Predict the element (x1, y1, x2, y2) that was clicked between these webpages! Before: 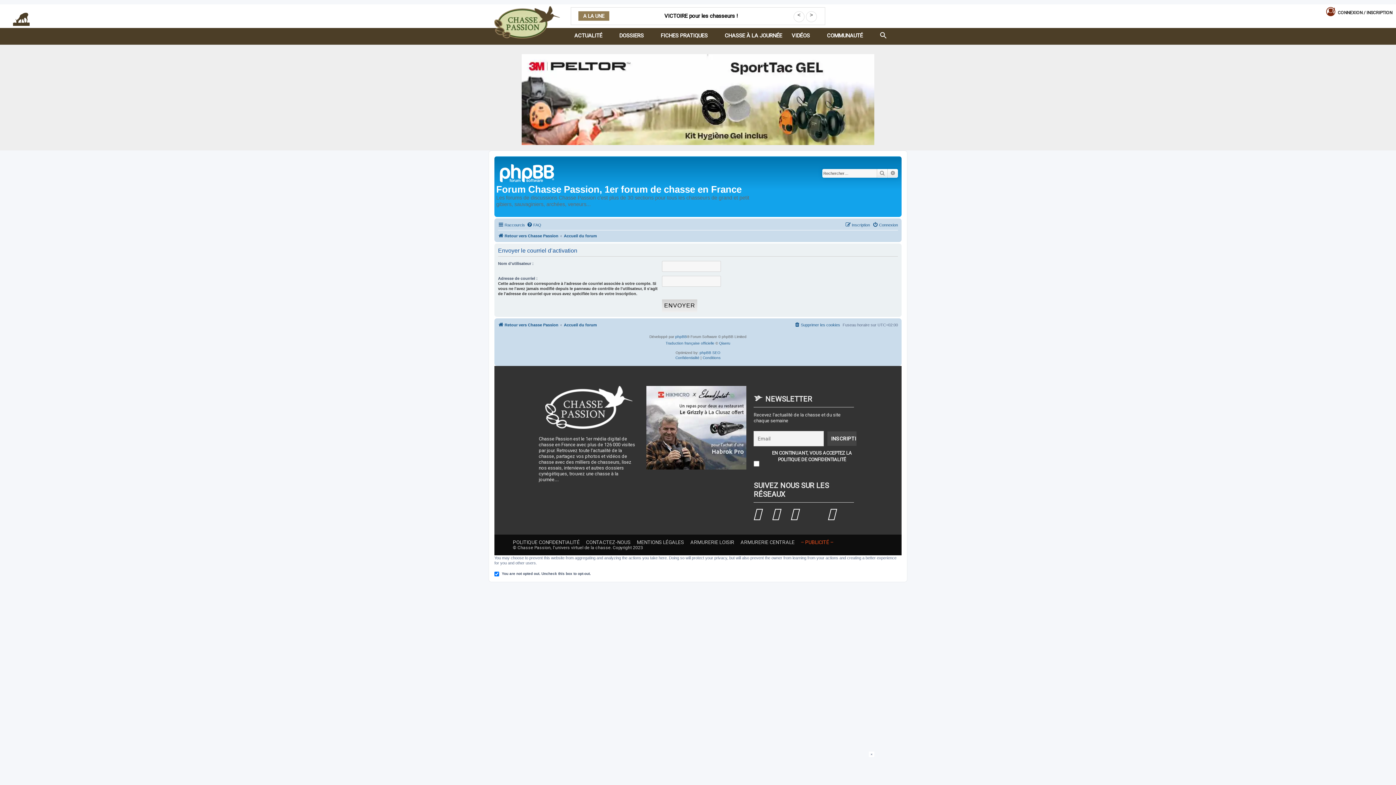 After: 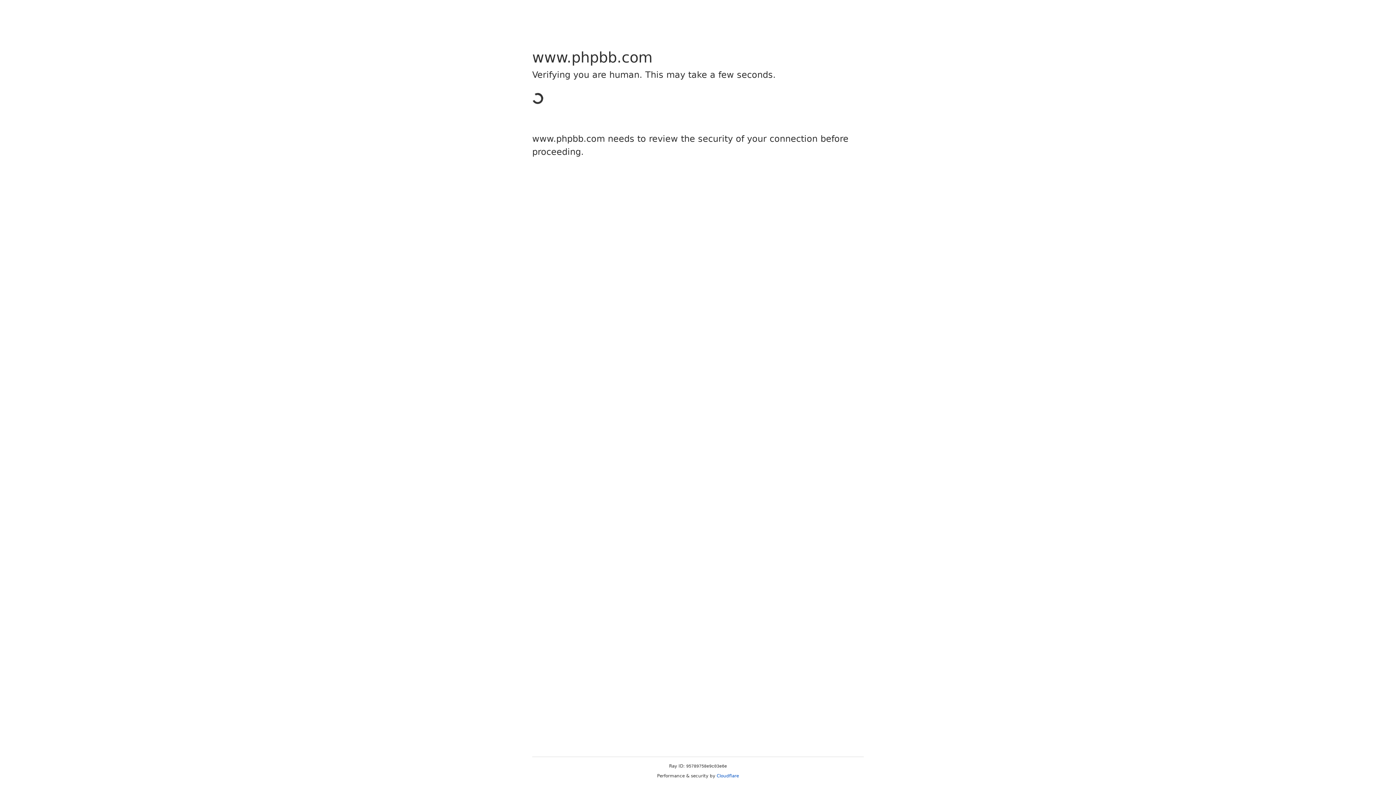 Action: bbox: (665, 340, 714, 346) label: Traduction française officielle